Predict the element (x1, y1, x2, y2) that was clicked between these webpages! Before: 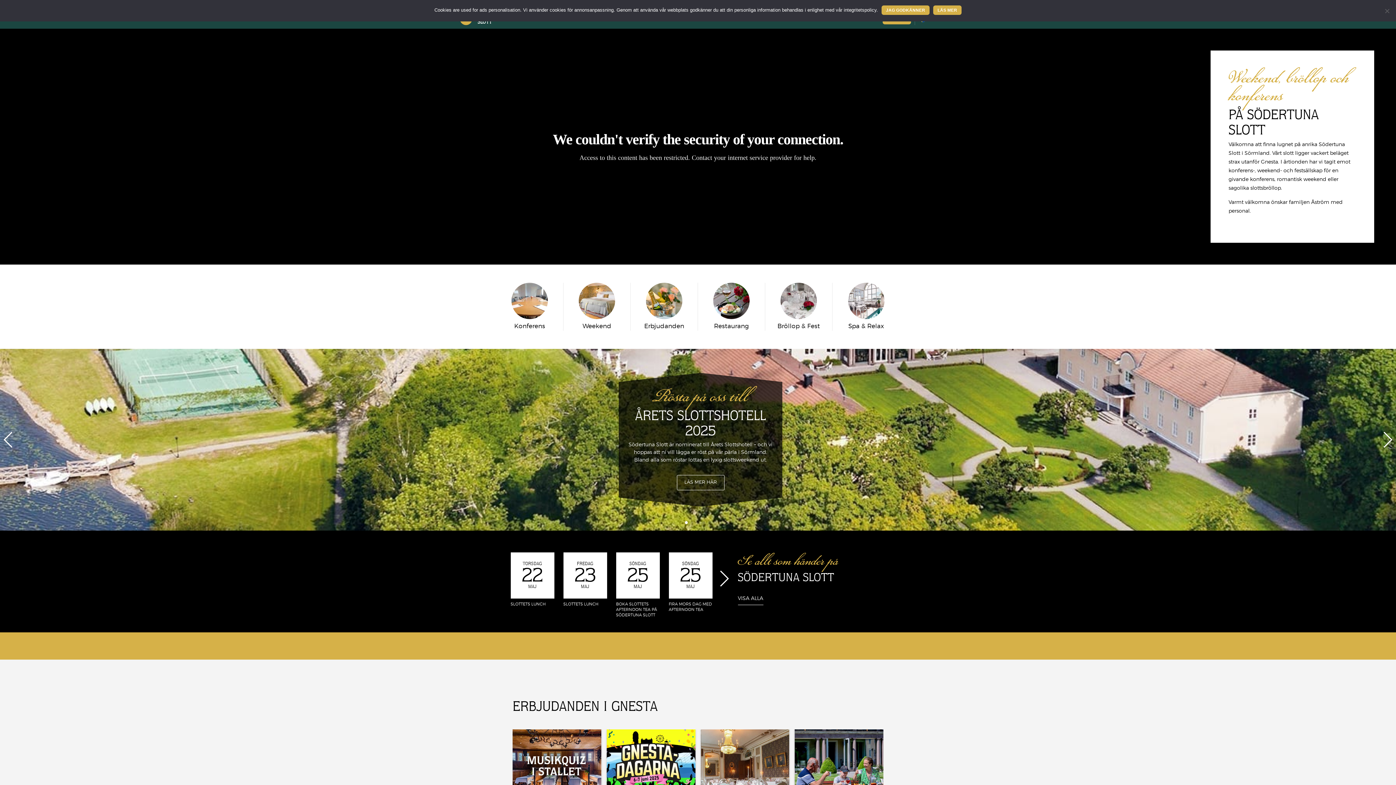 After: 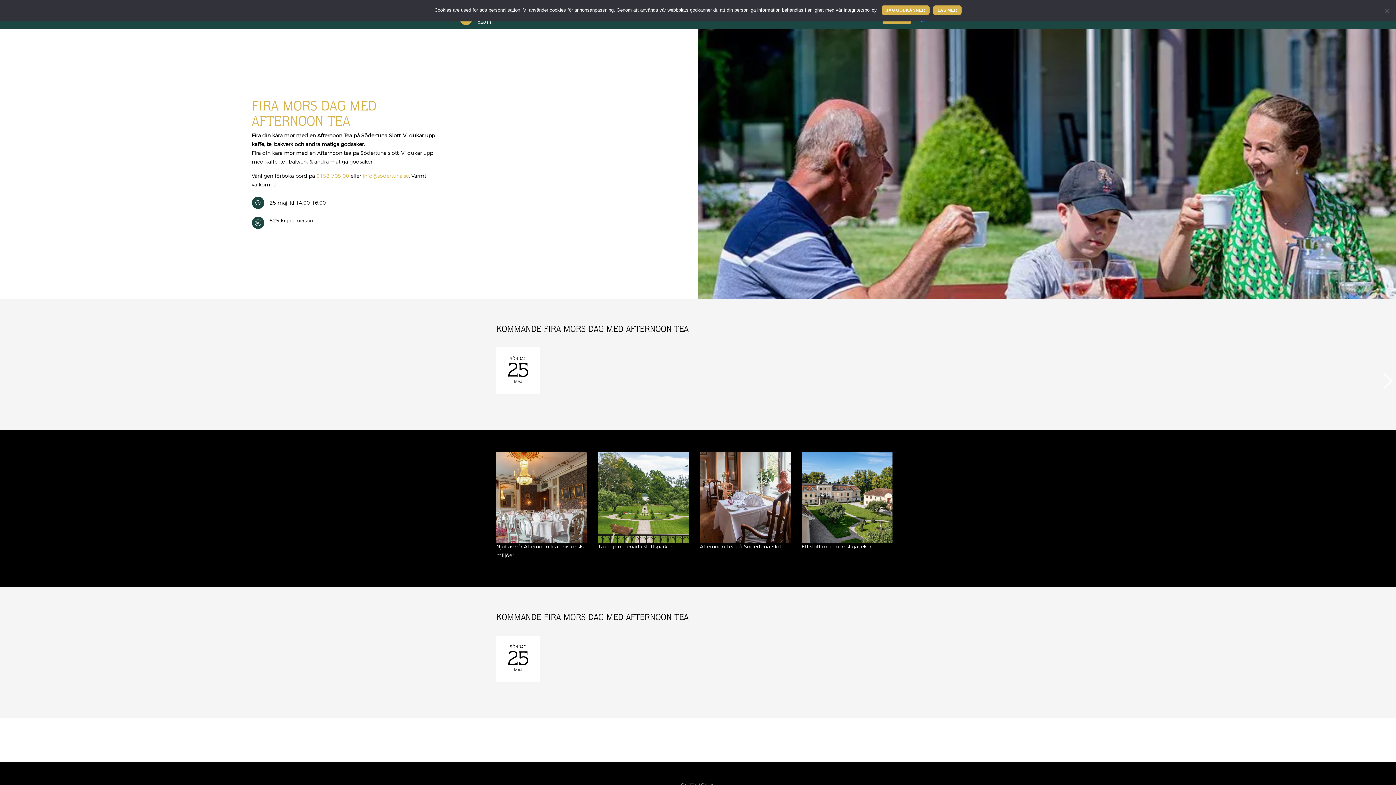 Action: bbox: (667, 552, 714, 612) label: SÖNDAG
25
MAJ
FIRA MORS DAG MED AFTERNOON TEA